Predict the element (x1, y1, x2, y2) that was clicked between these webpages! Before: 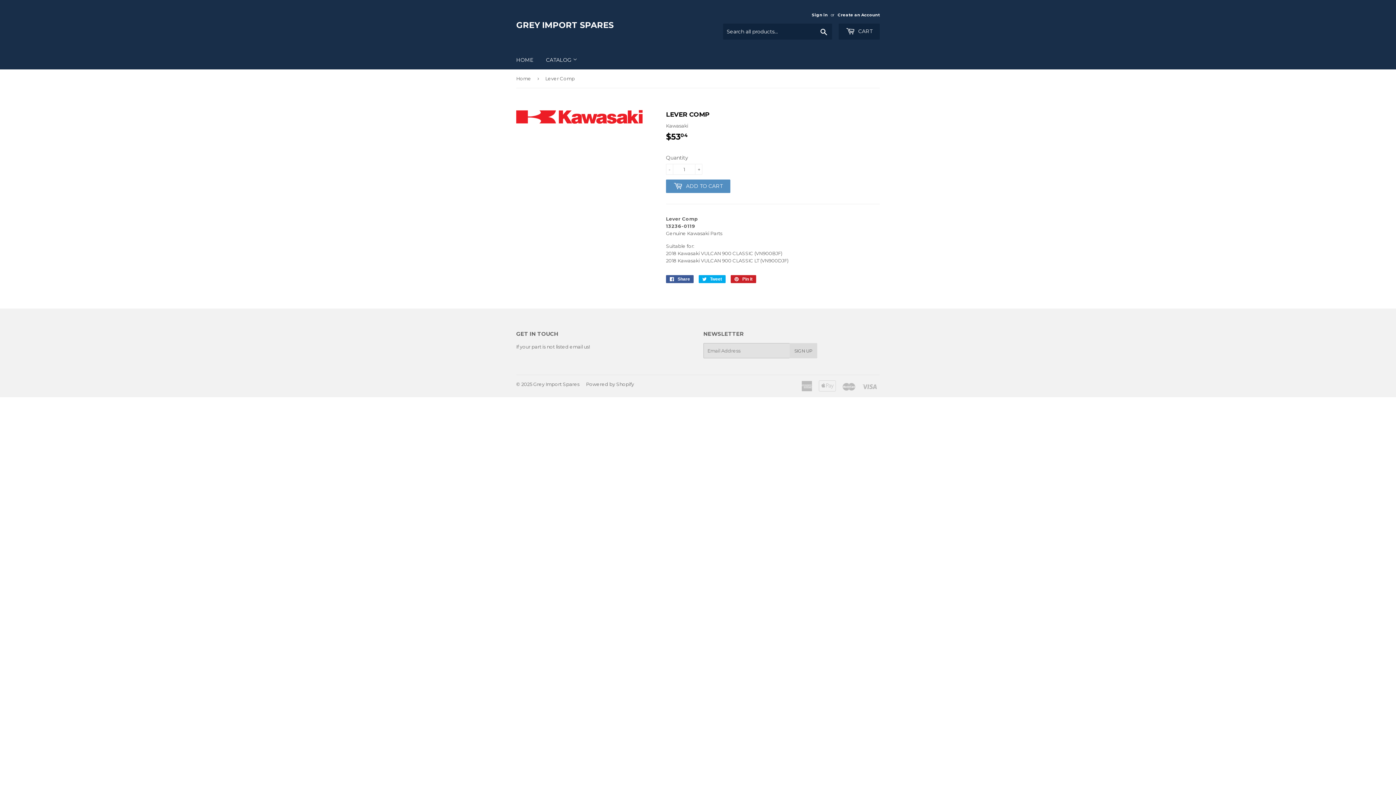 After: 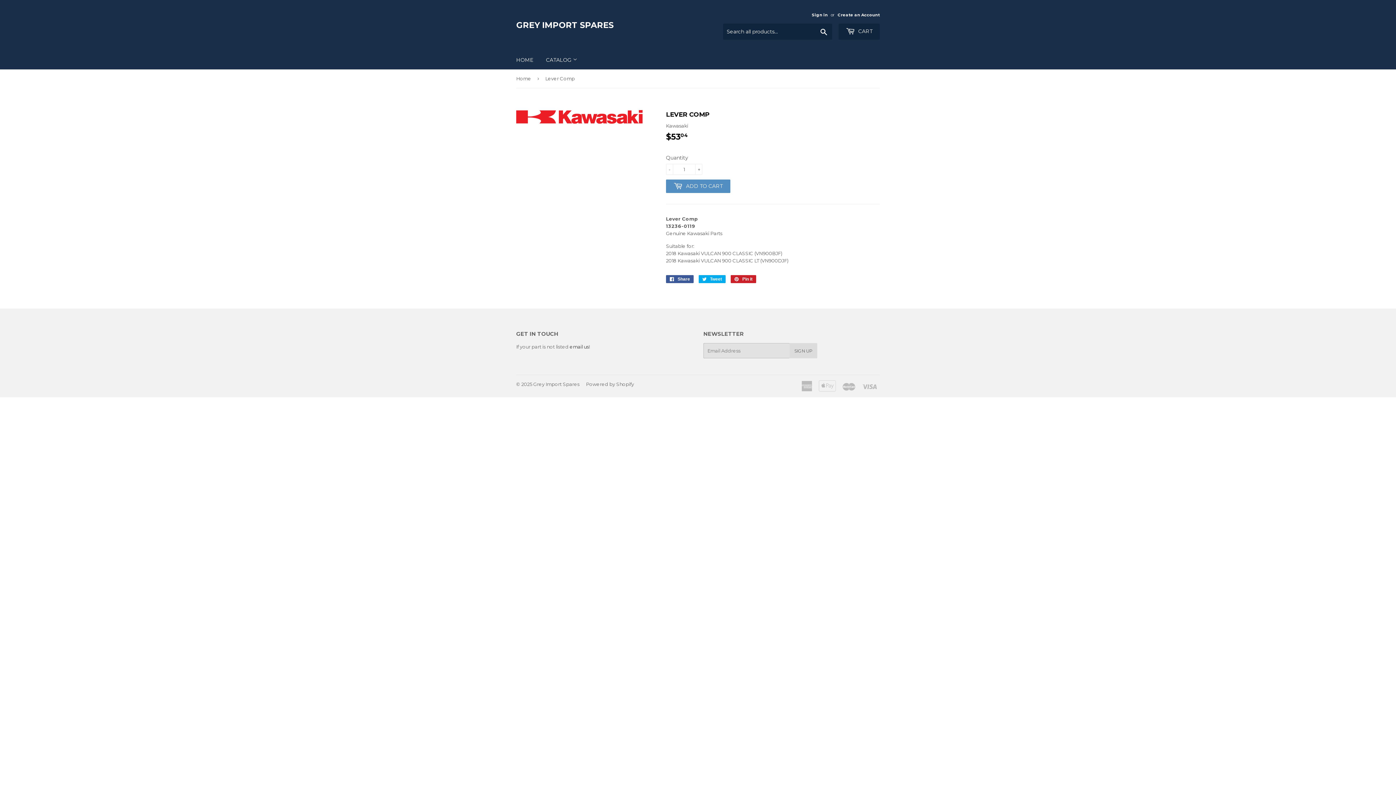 Action: bbox: (569, 343, 589, 349) label: email us